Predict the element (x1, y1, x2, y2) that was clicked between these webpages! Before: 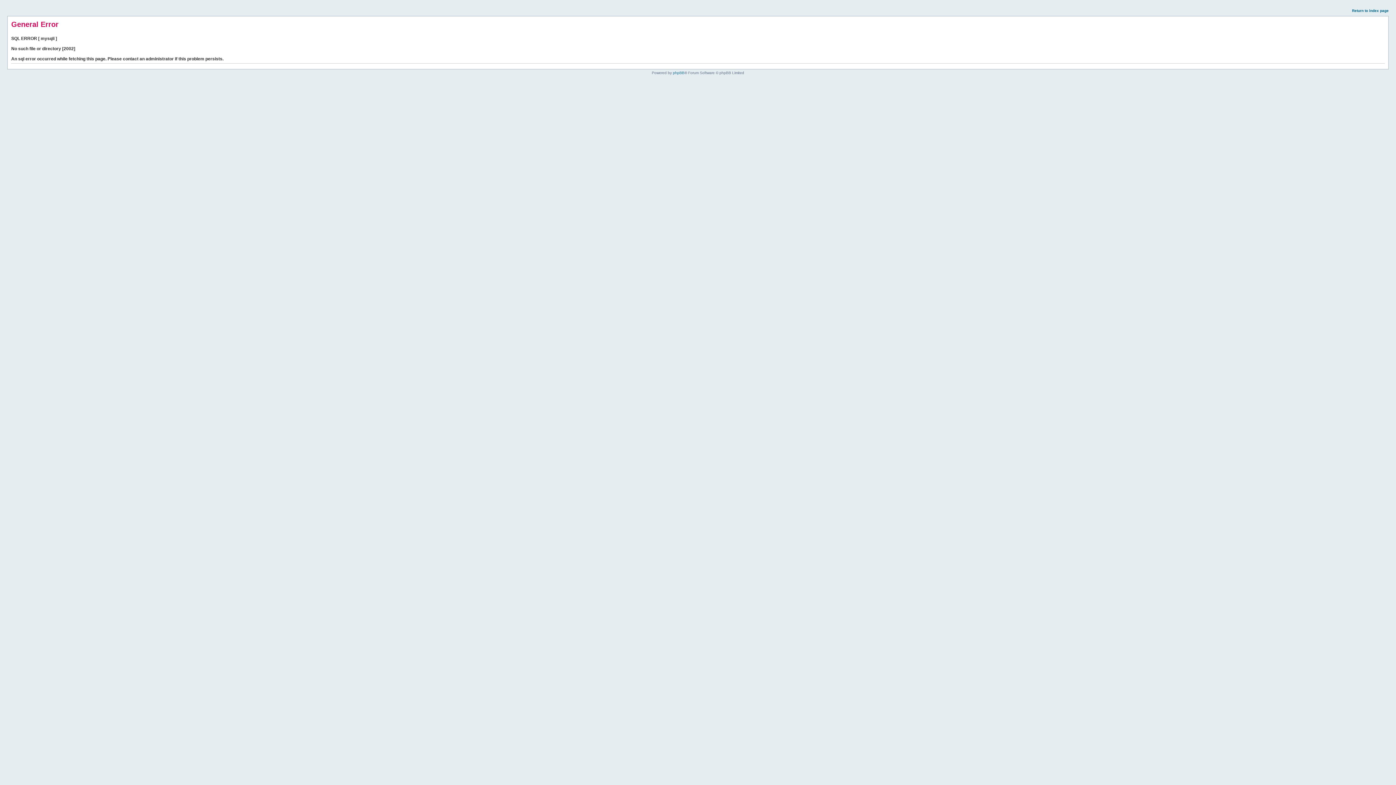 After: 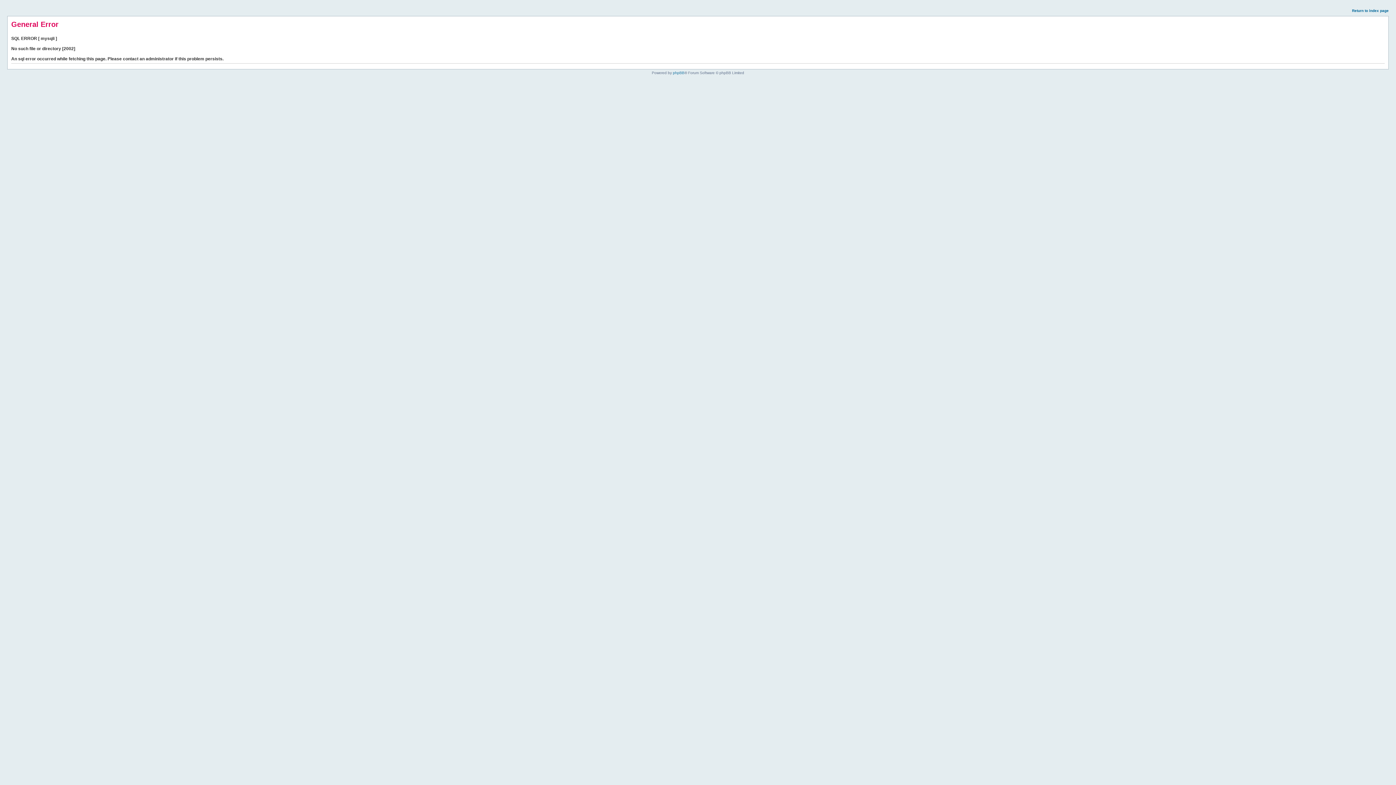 Action: label: Return to index page bbox: (1352, 8, 1389, 12)